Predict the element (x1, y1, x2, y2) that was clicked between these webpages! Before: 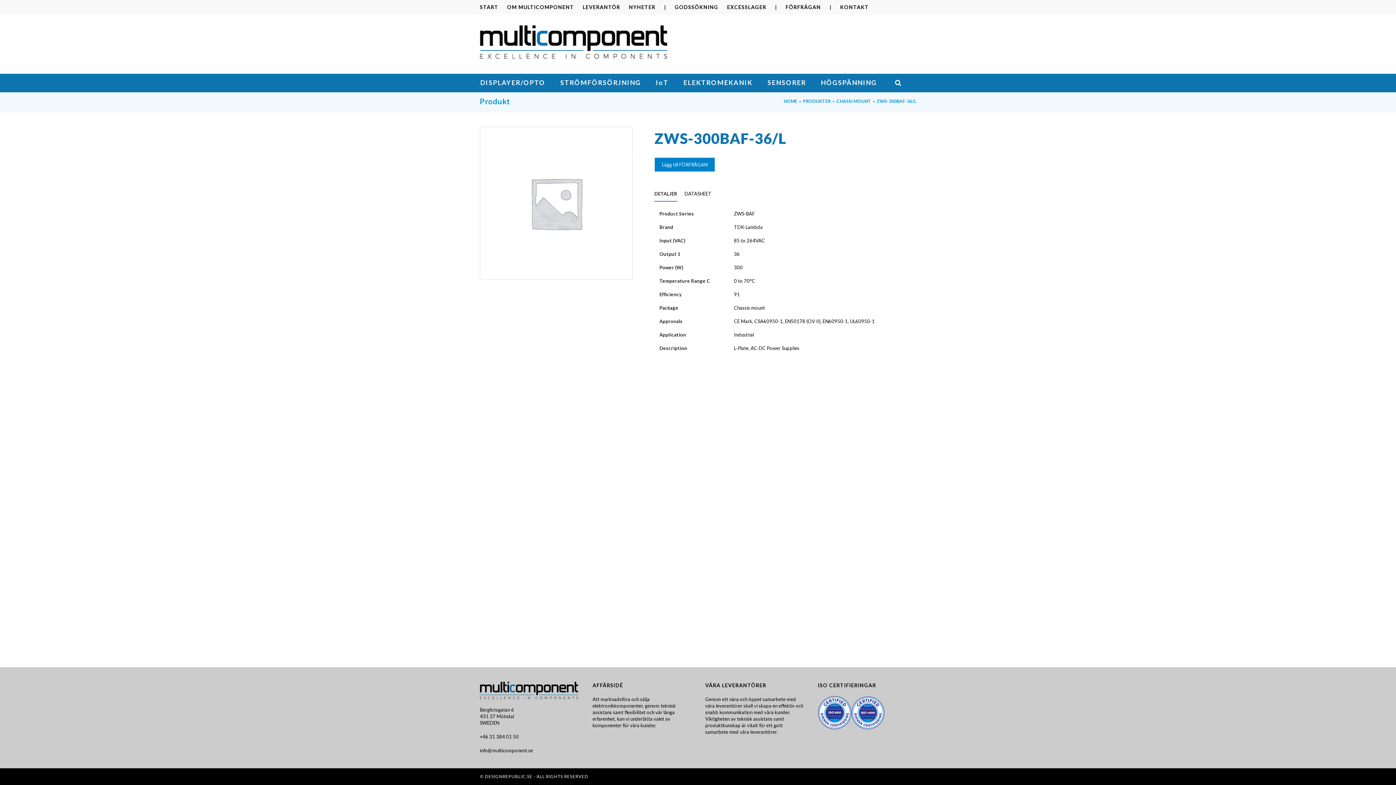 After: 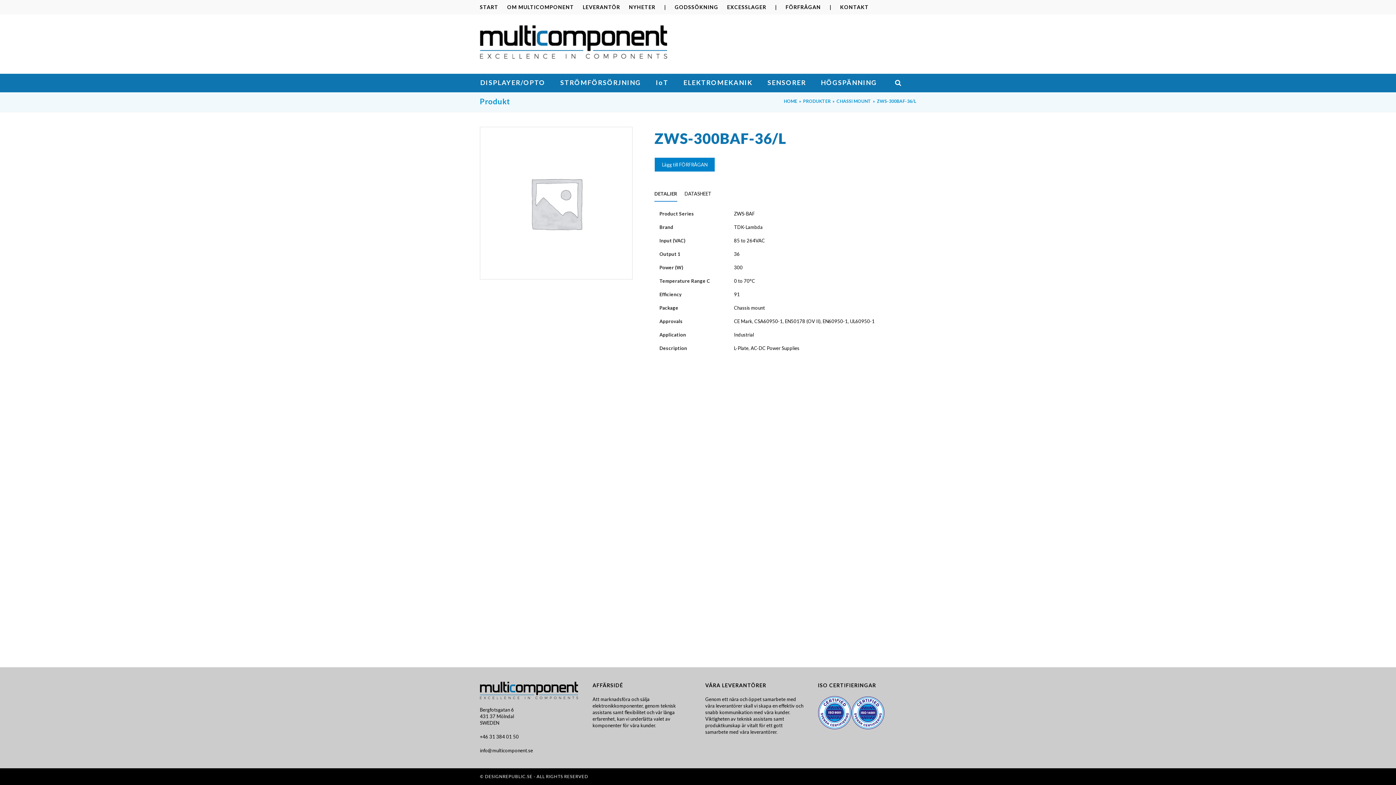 Action: label: DETALJER bbox: (654, 186, 677, 201)